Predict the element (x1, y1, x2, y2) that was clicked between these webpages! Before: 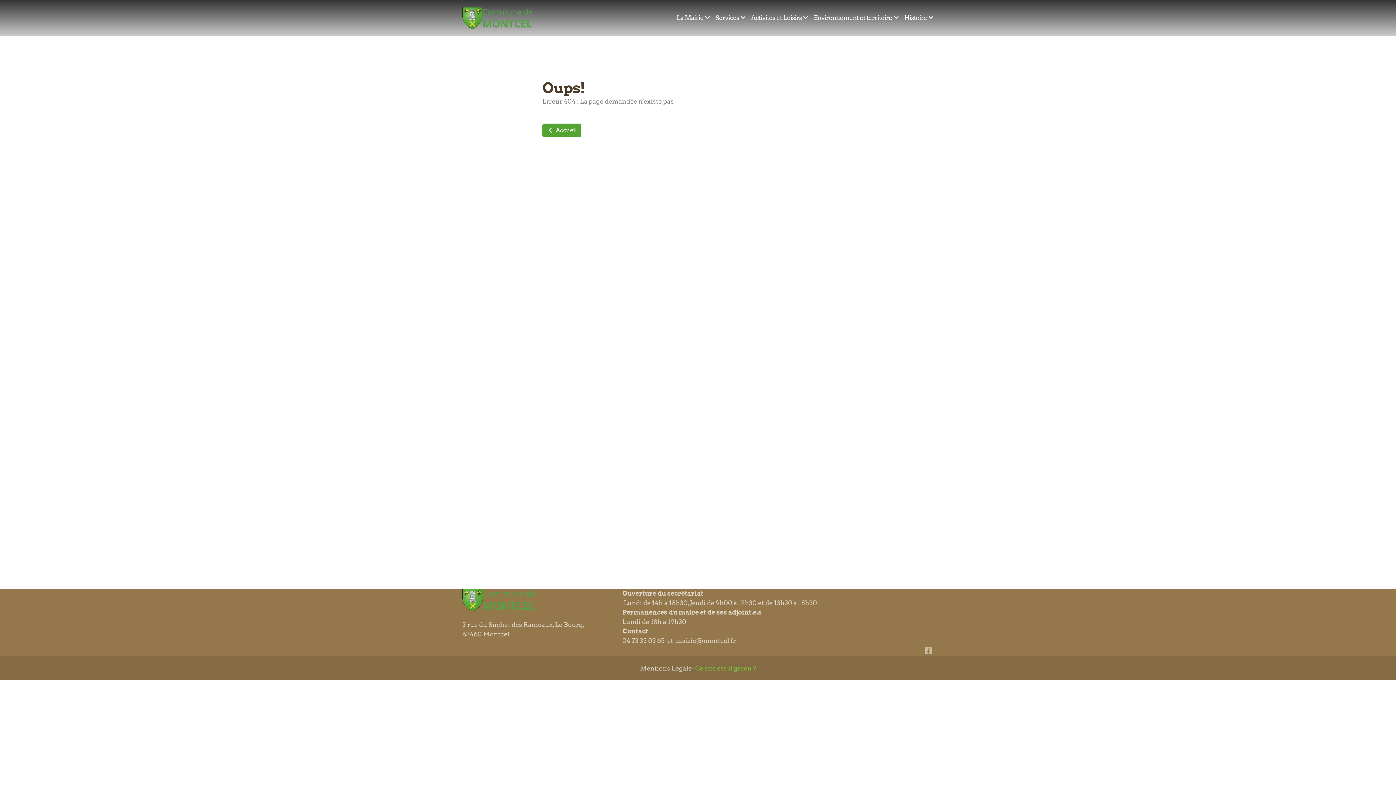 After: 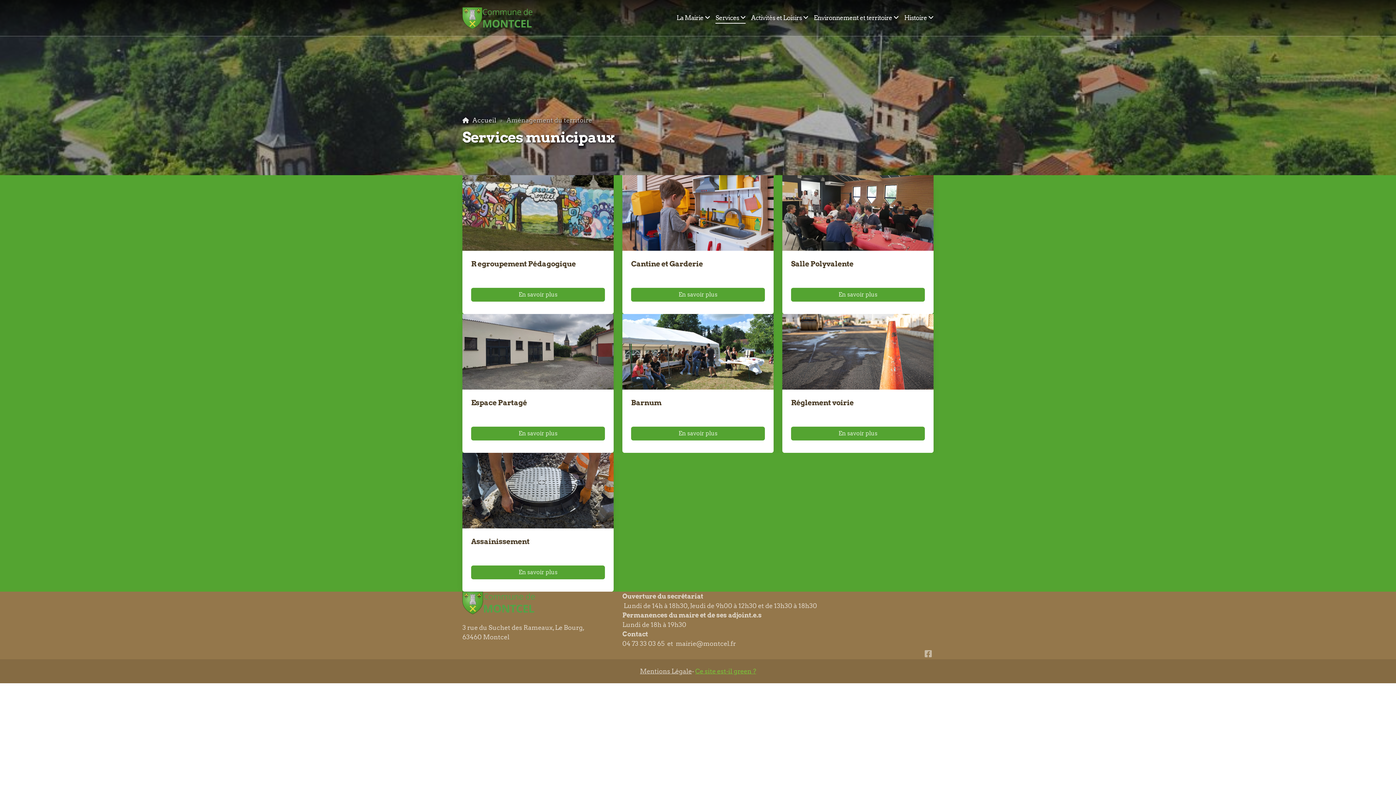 Action: bbox: (715, 12, 745, 23) label: Services 